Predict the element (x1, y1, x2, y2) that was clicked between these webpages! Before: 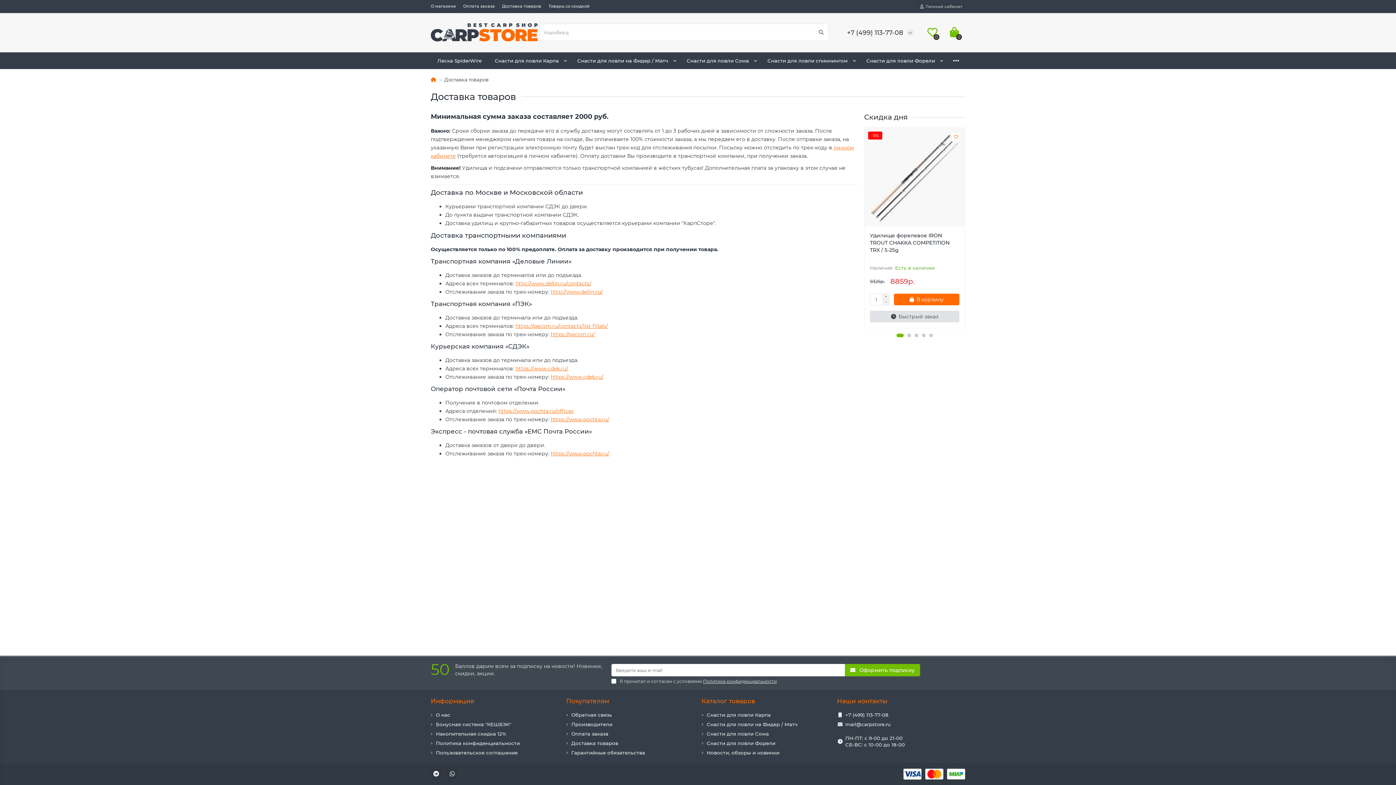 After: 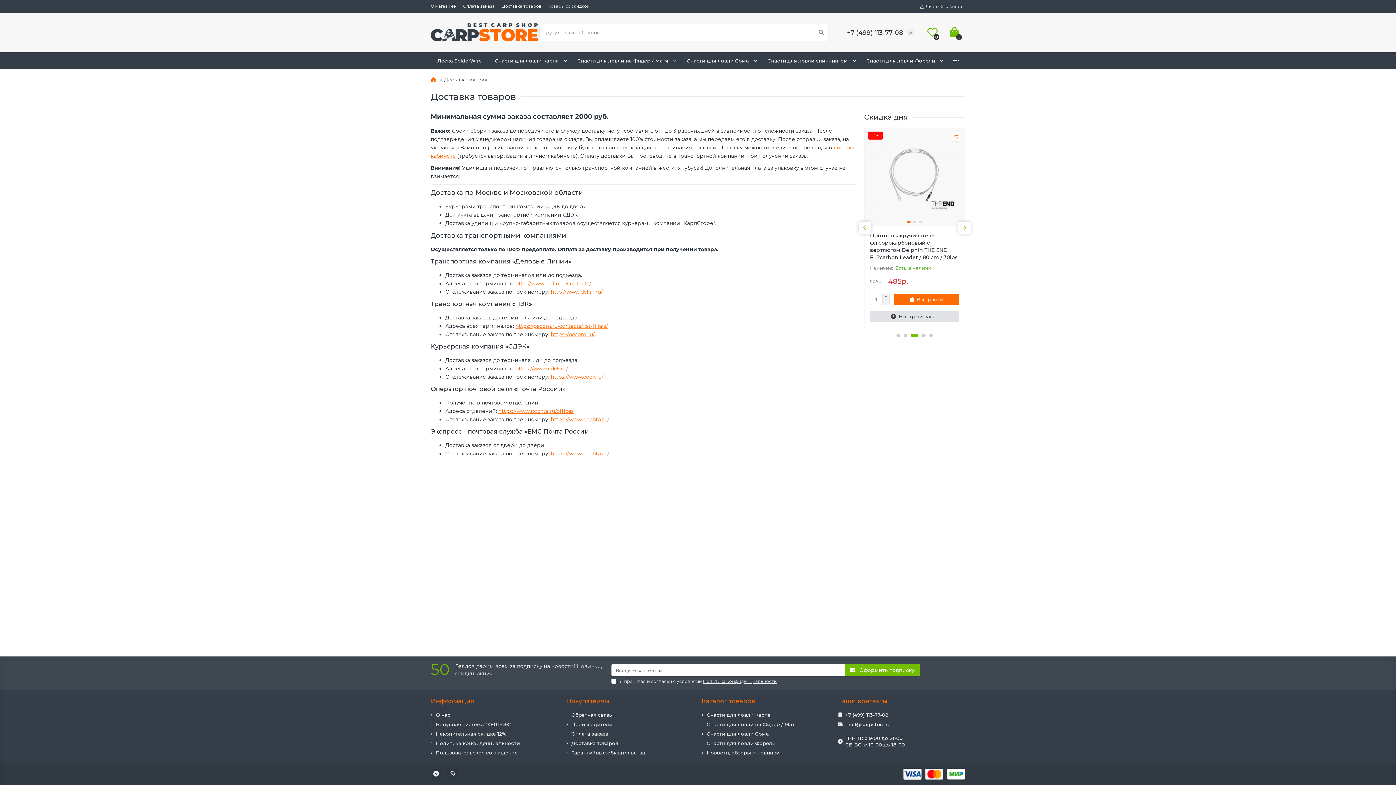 Action: bbox: (914, 333, 918, 337)